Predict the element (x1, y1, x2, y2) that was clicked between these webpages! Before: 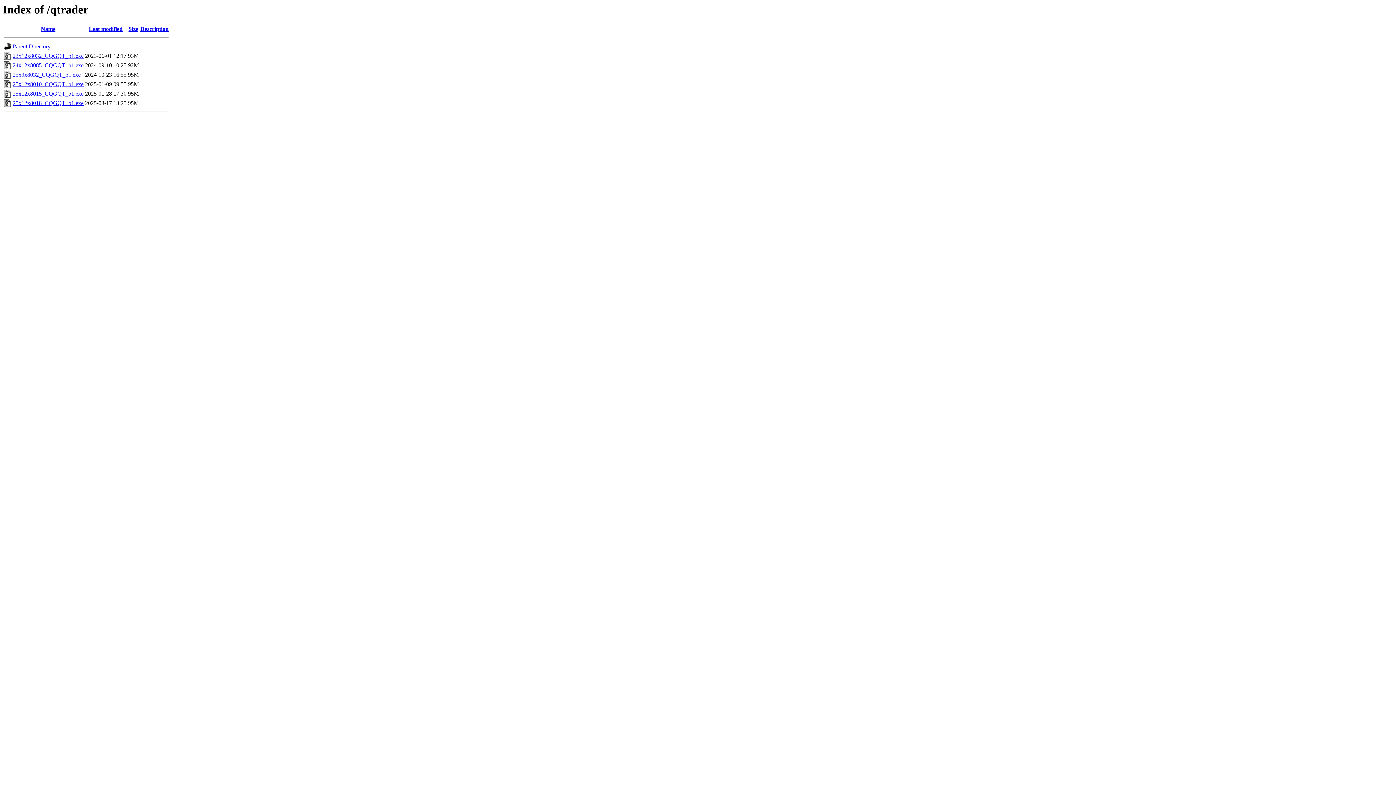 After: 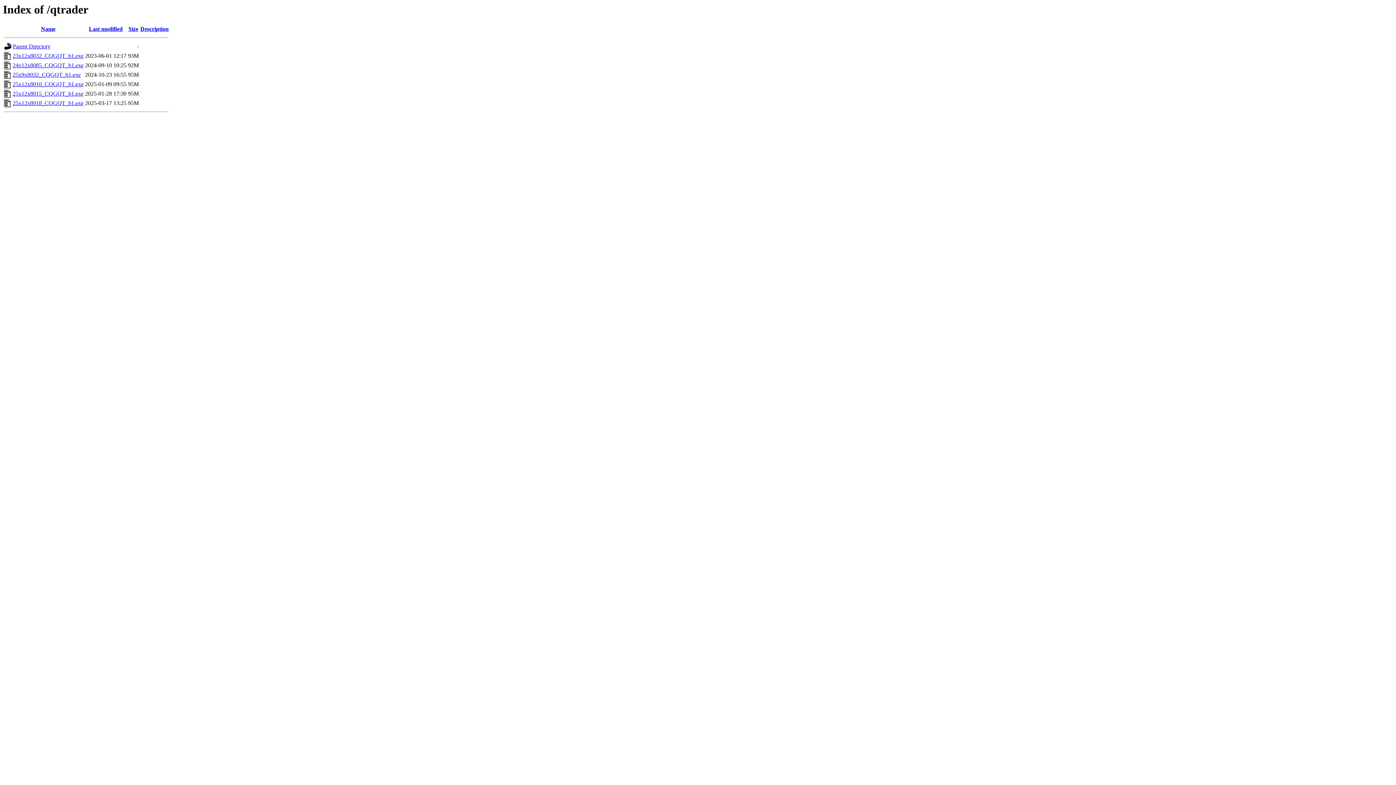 Action: bbox: (12, 100, 83, 106) label: 25x12x8018_CQGQT_b1.exe